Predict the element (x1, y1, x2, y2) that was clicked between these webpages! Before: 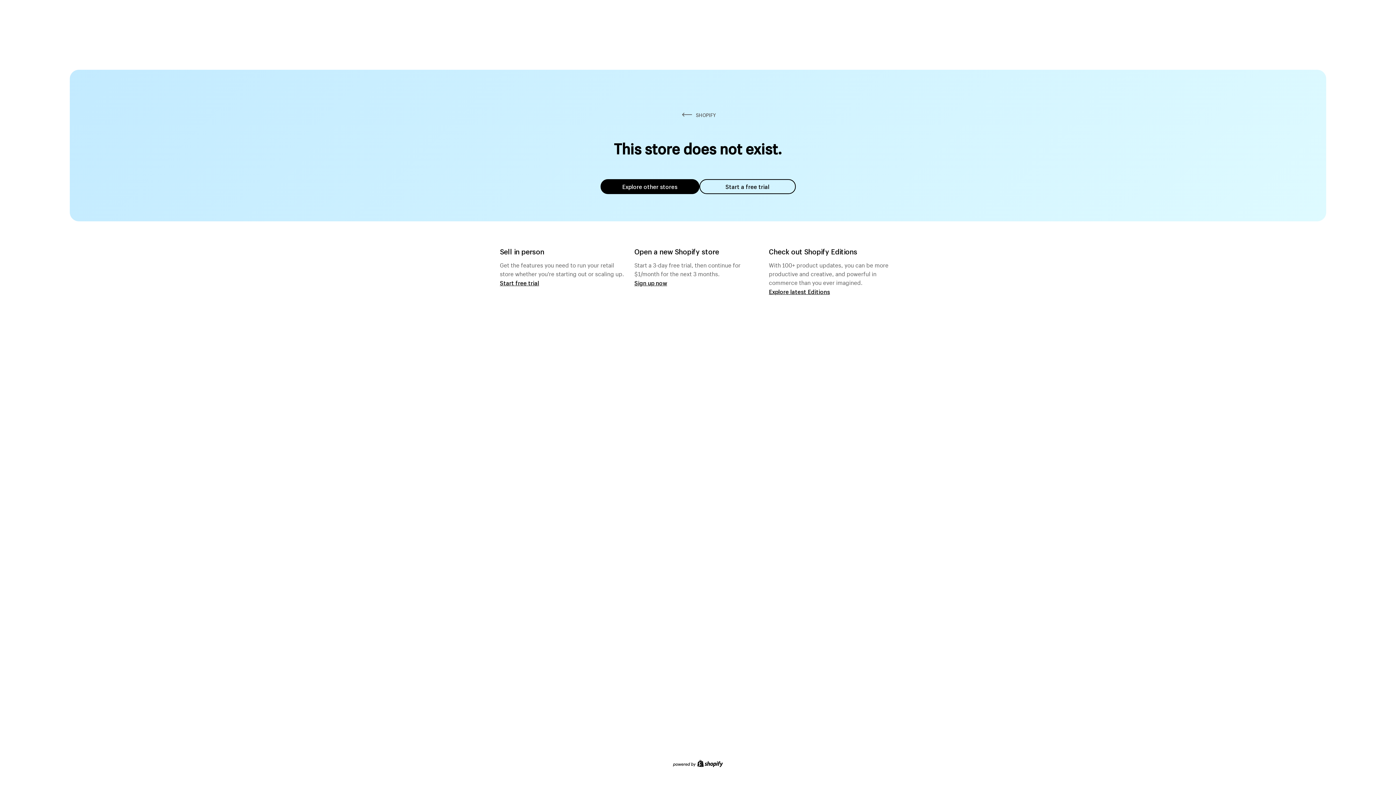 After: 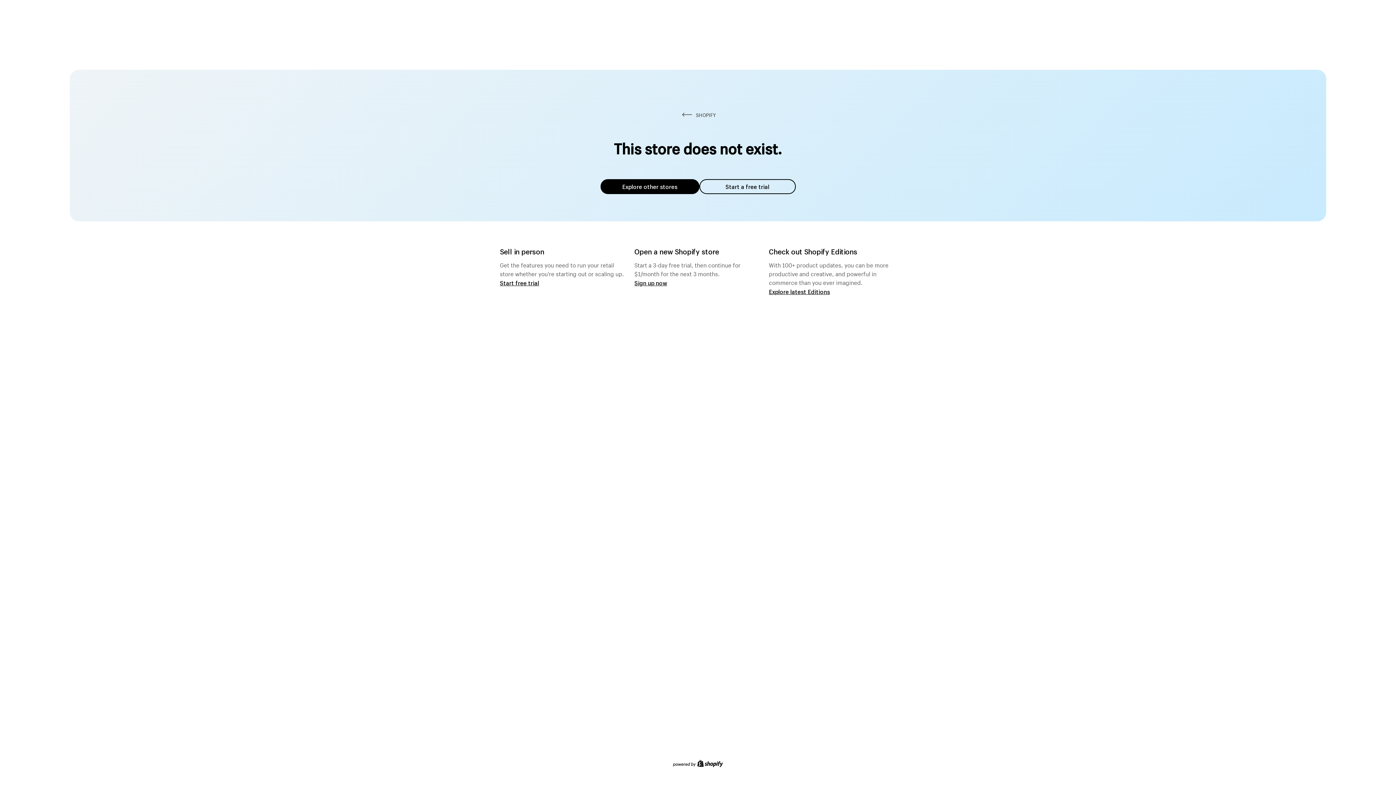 Action: bbox: (600, 179, 699, 194) label: Explore other stores